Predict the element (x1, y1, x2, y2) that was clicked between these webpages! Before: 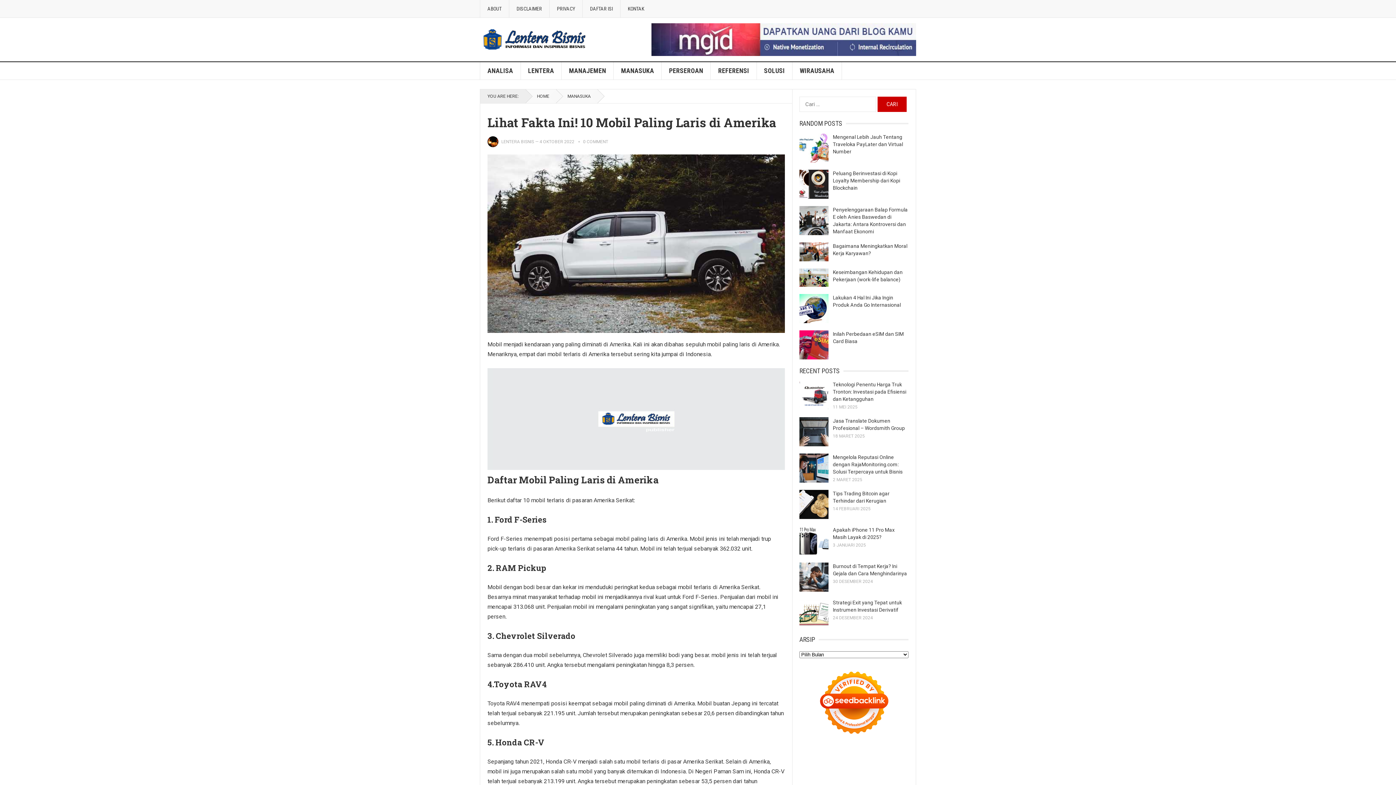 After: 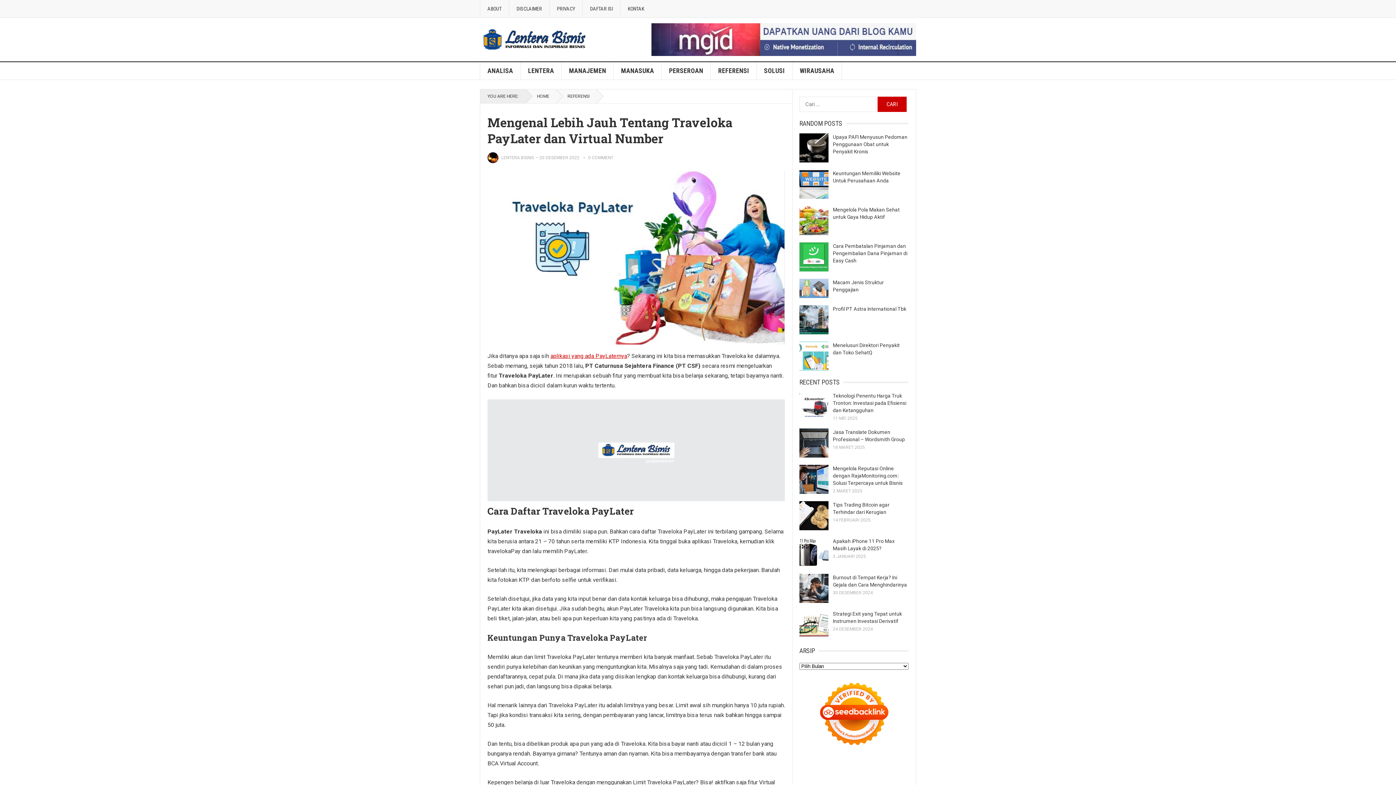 Action: bbox: (833, 134, 903, 154) label: Mengenal Lebih Jauh Tentang Traveloka PayLater dan Virtual Number